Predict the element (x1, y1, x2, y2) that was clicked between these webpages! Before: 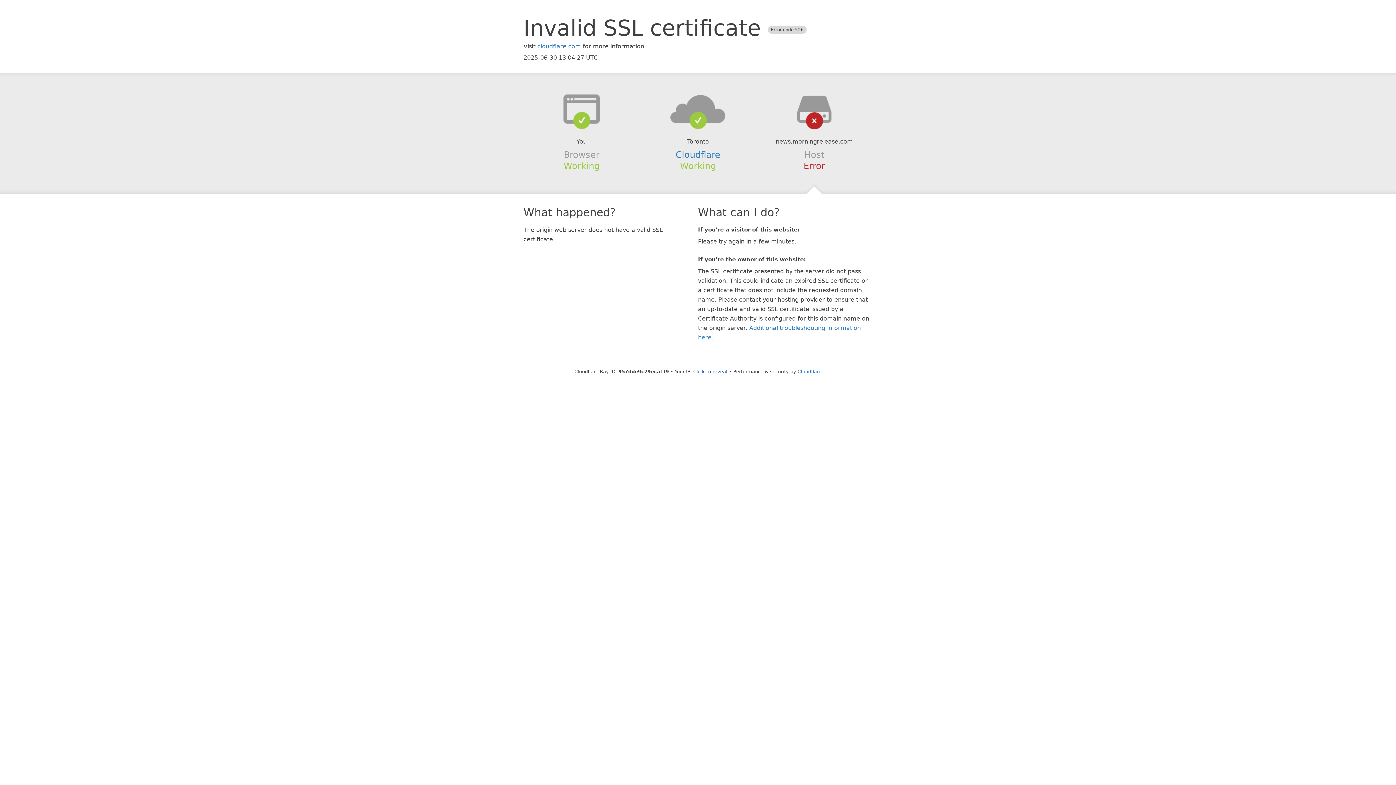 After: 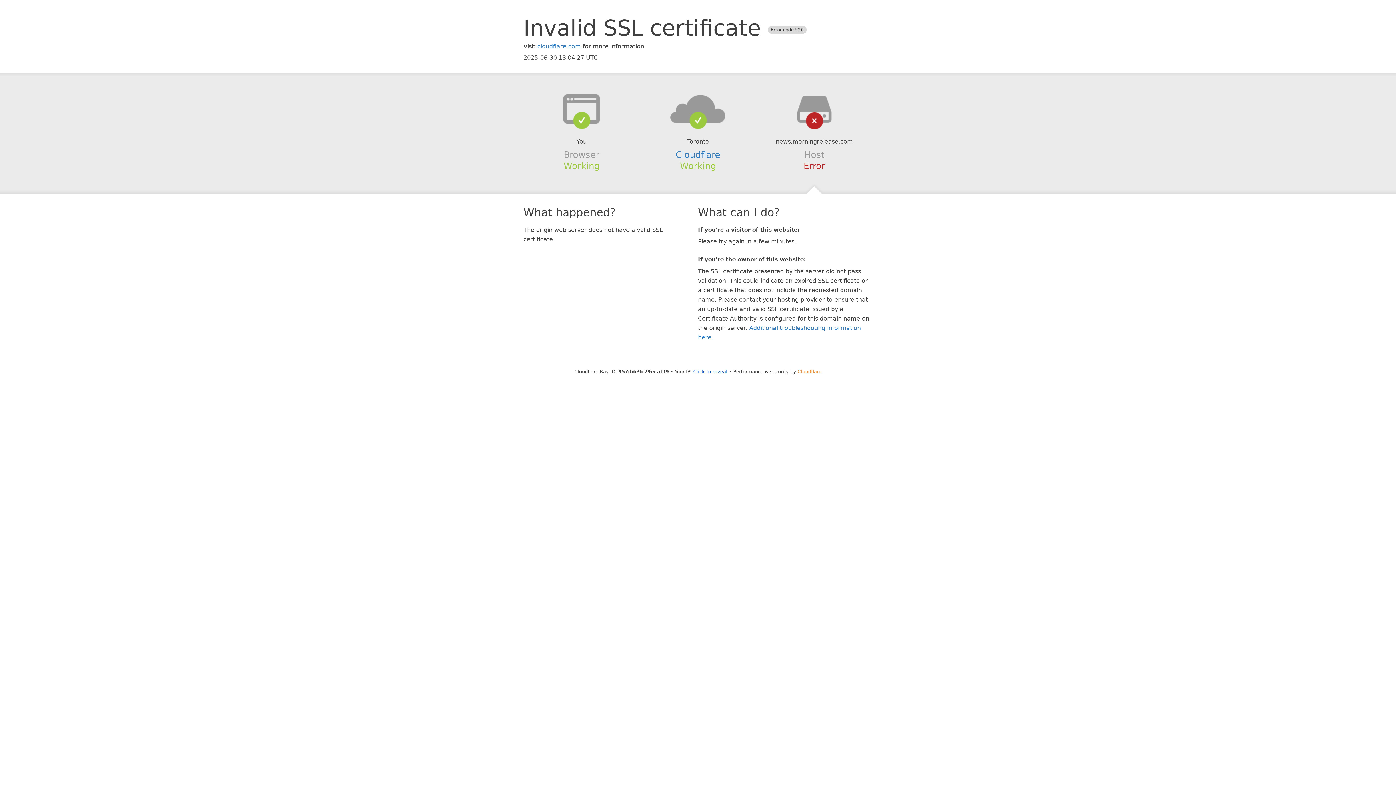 Action: label: Cloudflare bbox: (797, 368, 821, 374)